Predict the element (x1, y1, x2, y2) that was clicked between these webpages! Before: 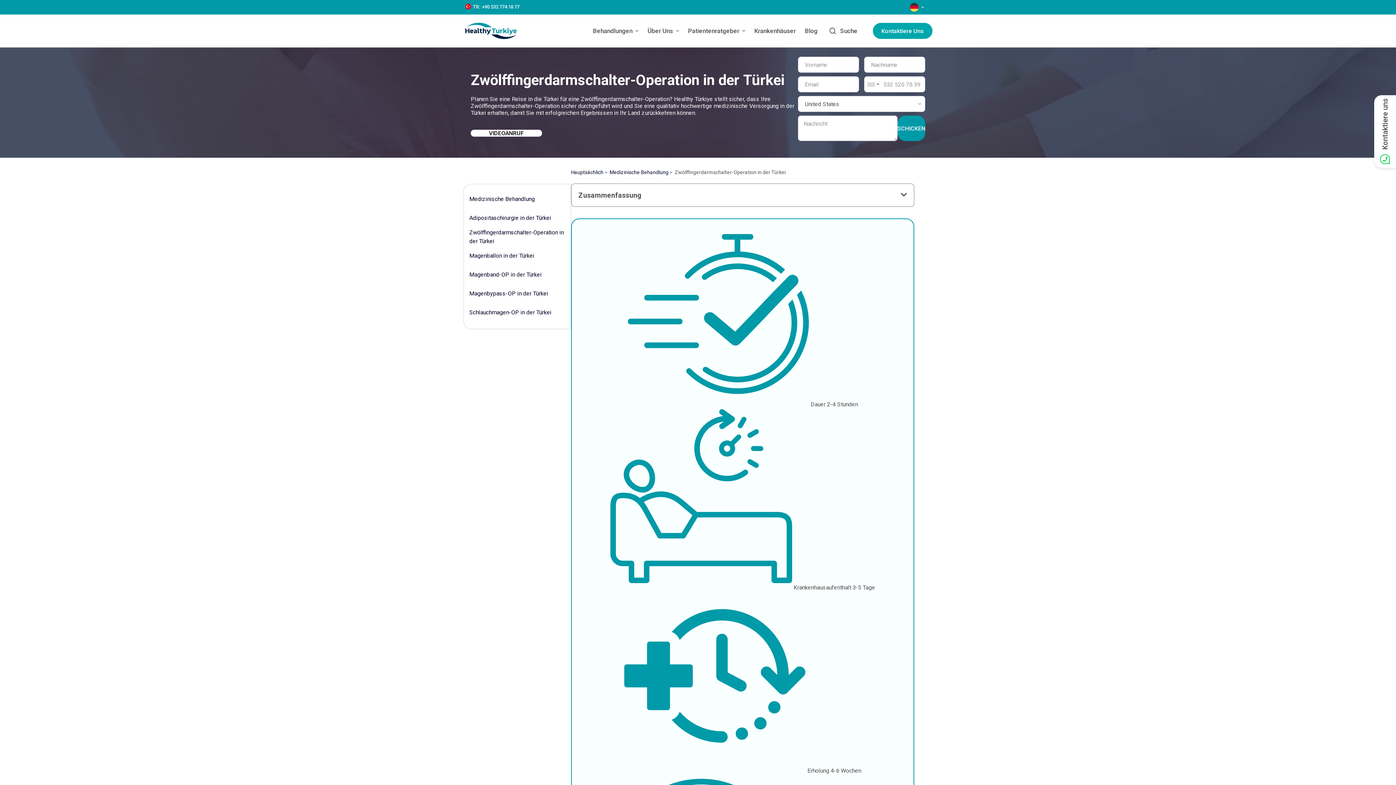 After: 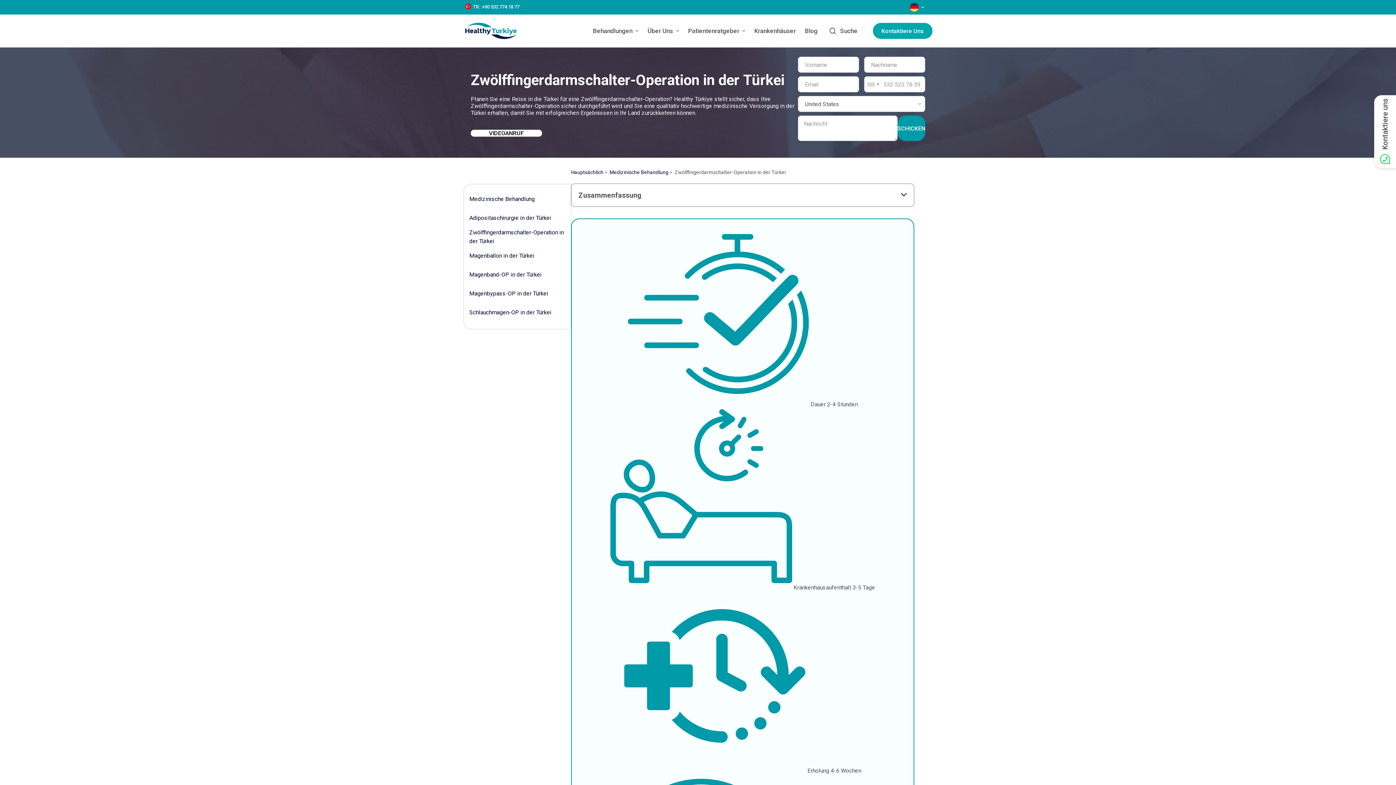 Action: label: Zwölffingerdarmschalter-Operation in der Türkei bbox: (464, 228, 570, 245)